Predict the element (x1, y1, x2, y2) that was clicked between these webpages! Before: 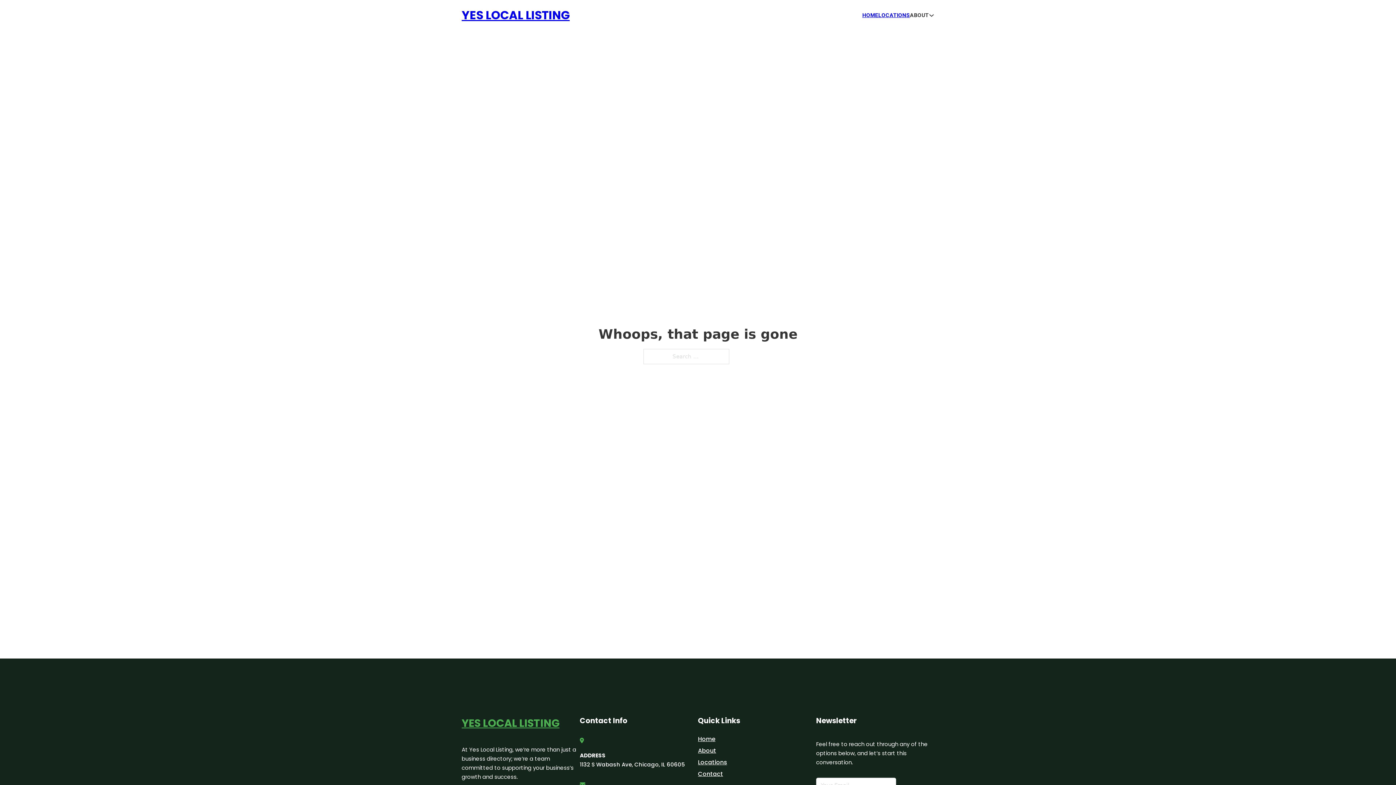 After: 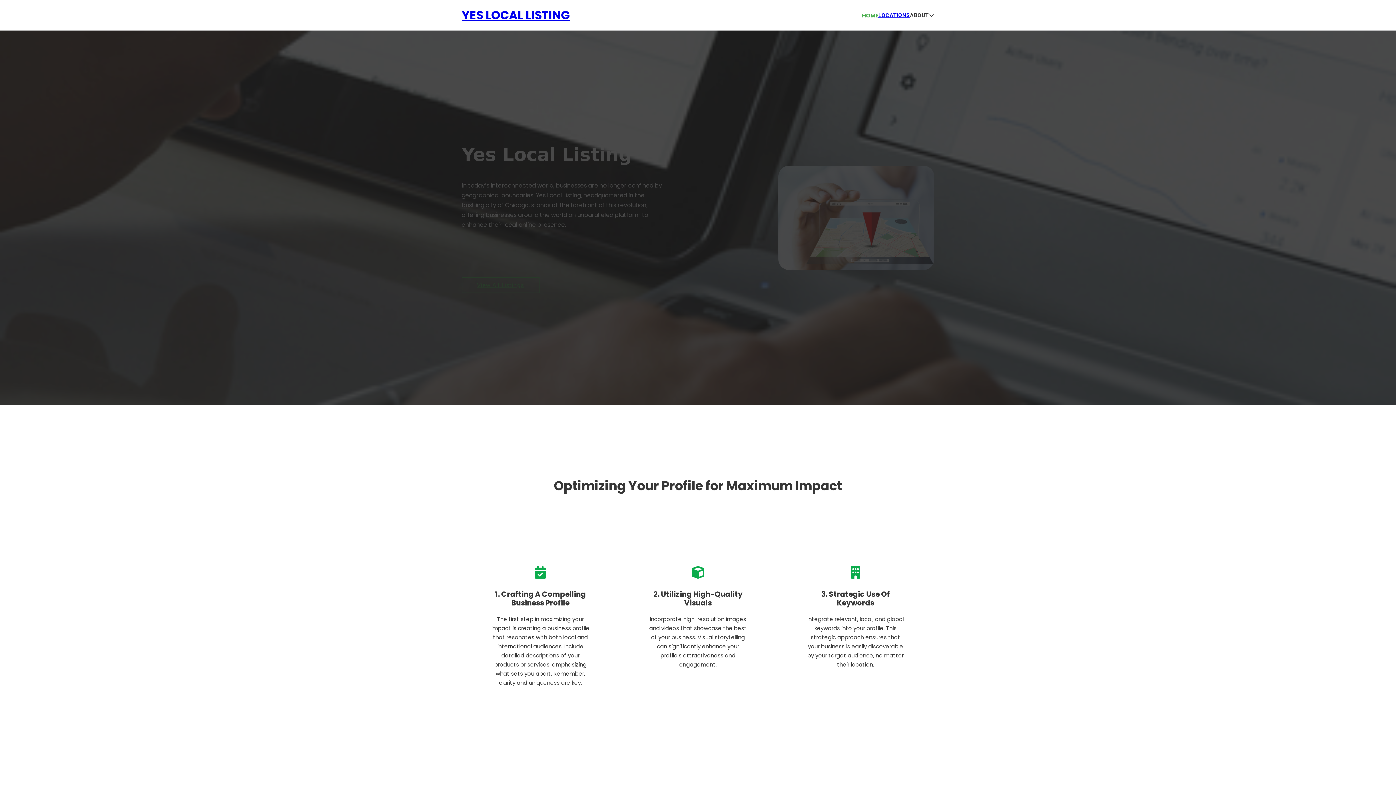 Action: label: YES LOCAL LISTING bbox: (461, 5, 569, 25)